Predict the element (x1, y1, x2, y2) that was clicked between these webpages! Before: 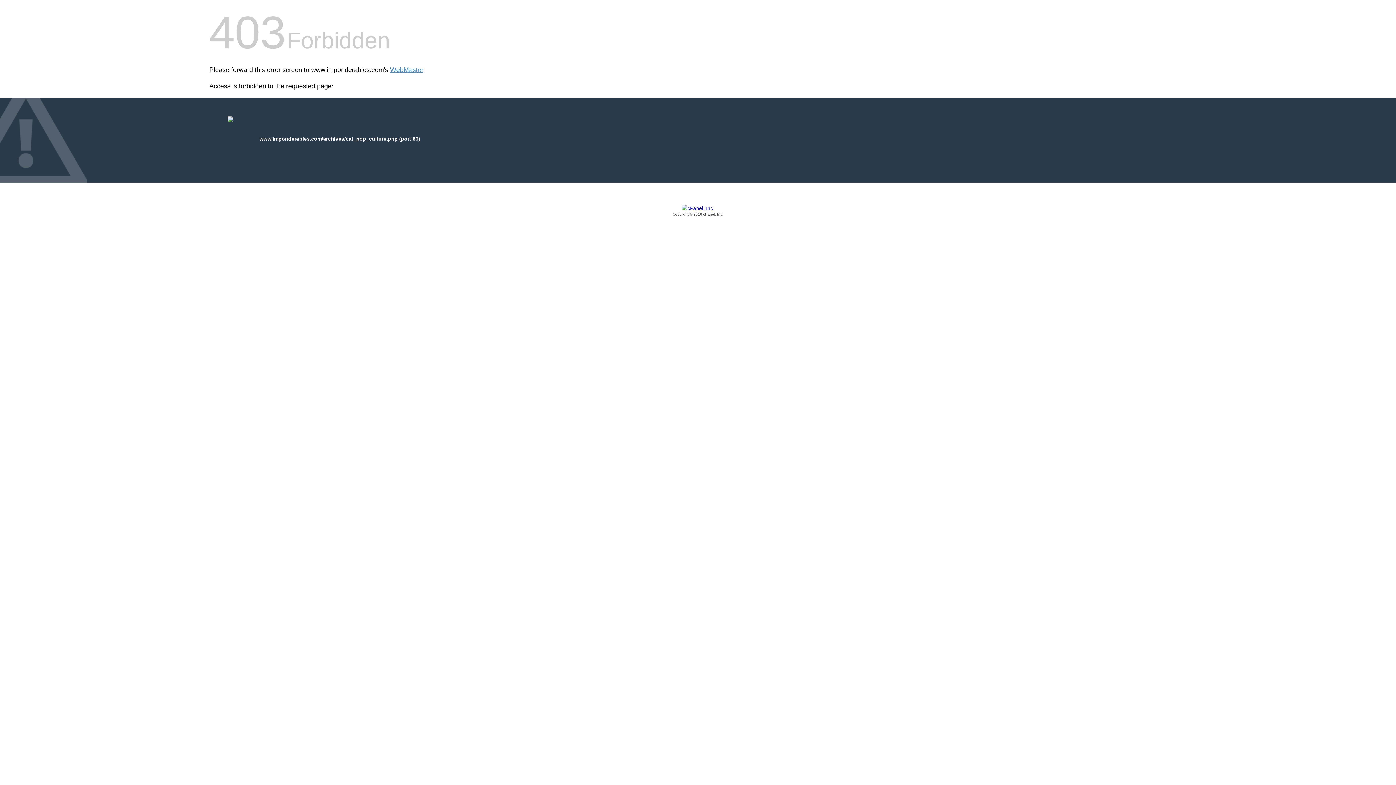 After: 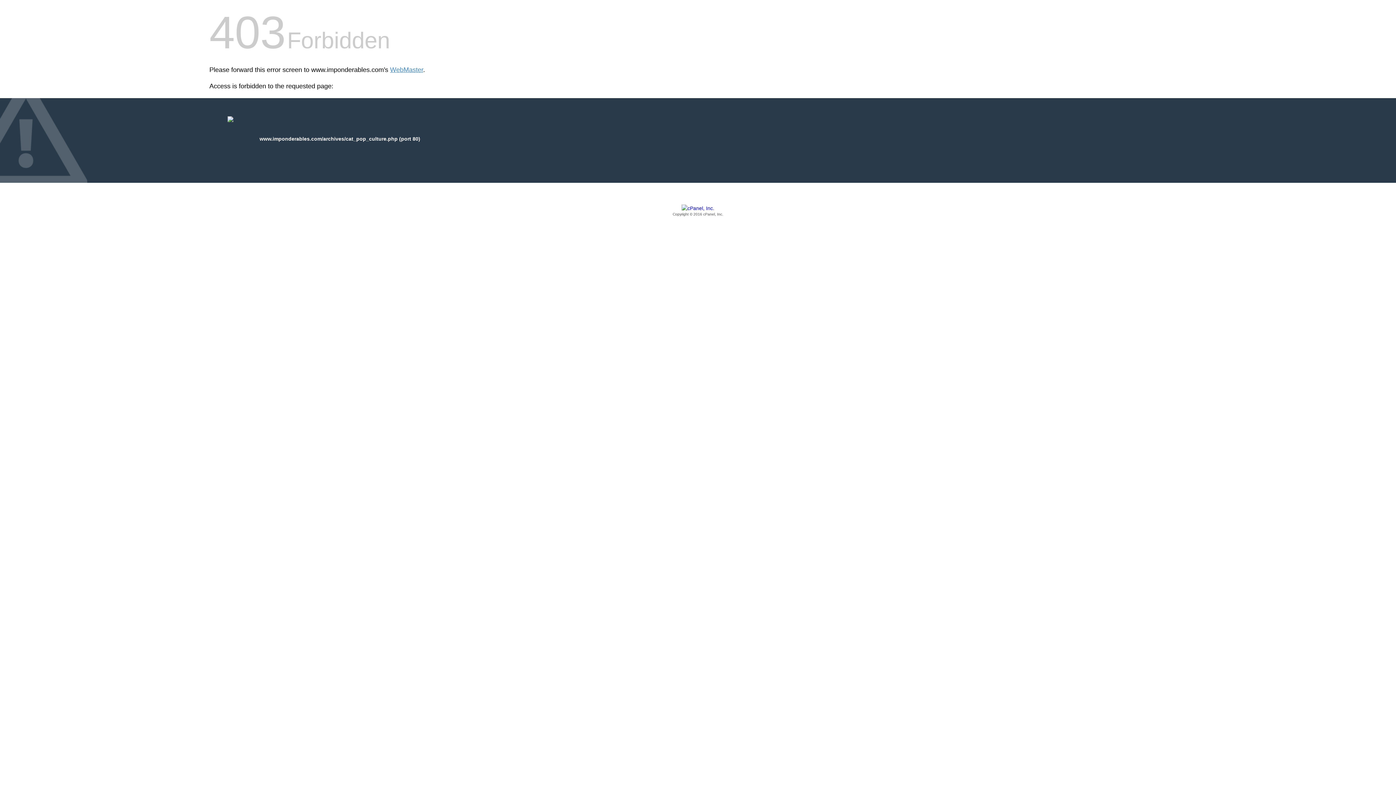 Action: bbox: (209, 205, 1186, 217) label: Copyright © 2016 cPanel, Inc.